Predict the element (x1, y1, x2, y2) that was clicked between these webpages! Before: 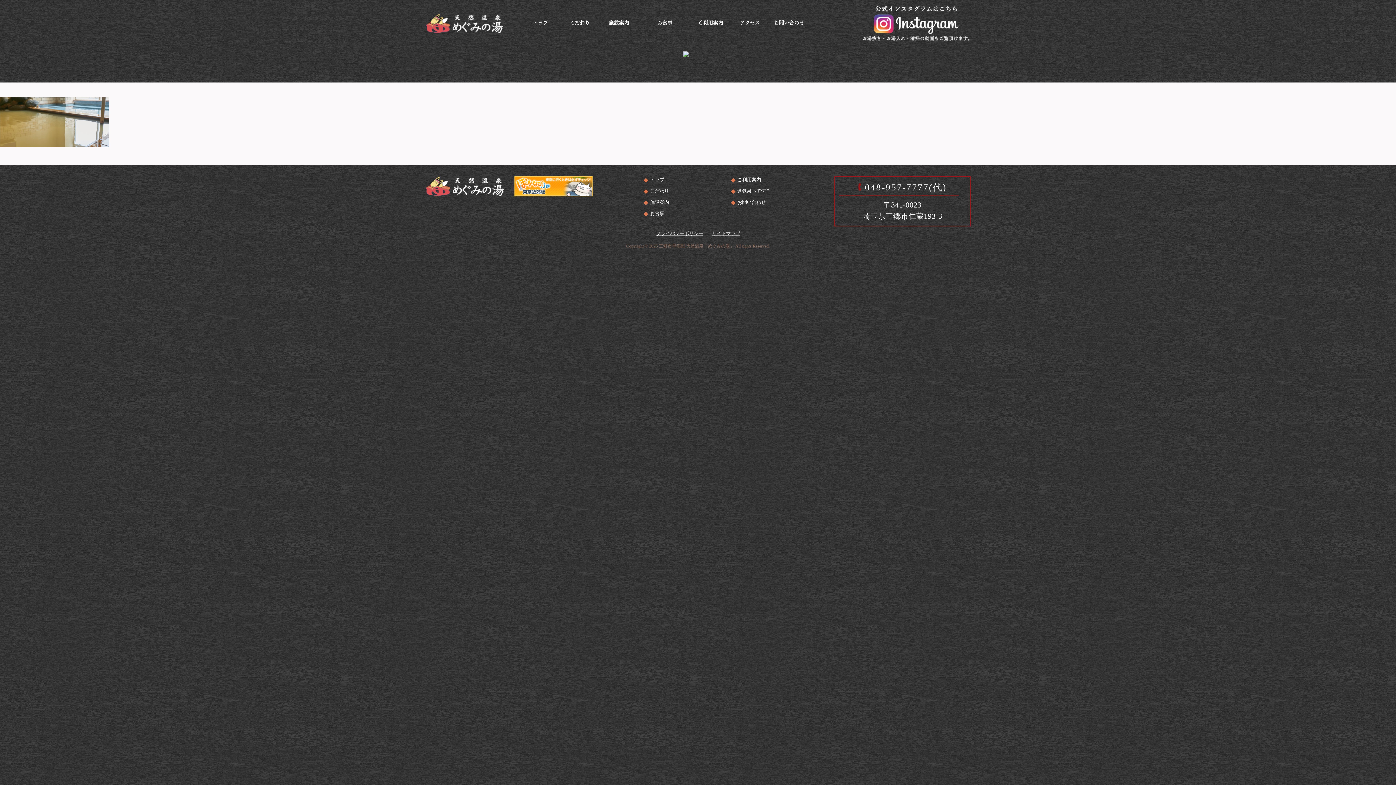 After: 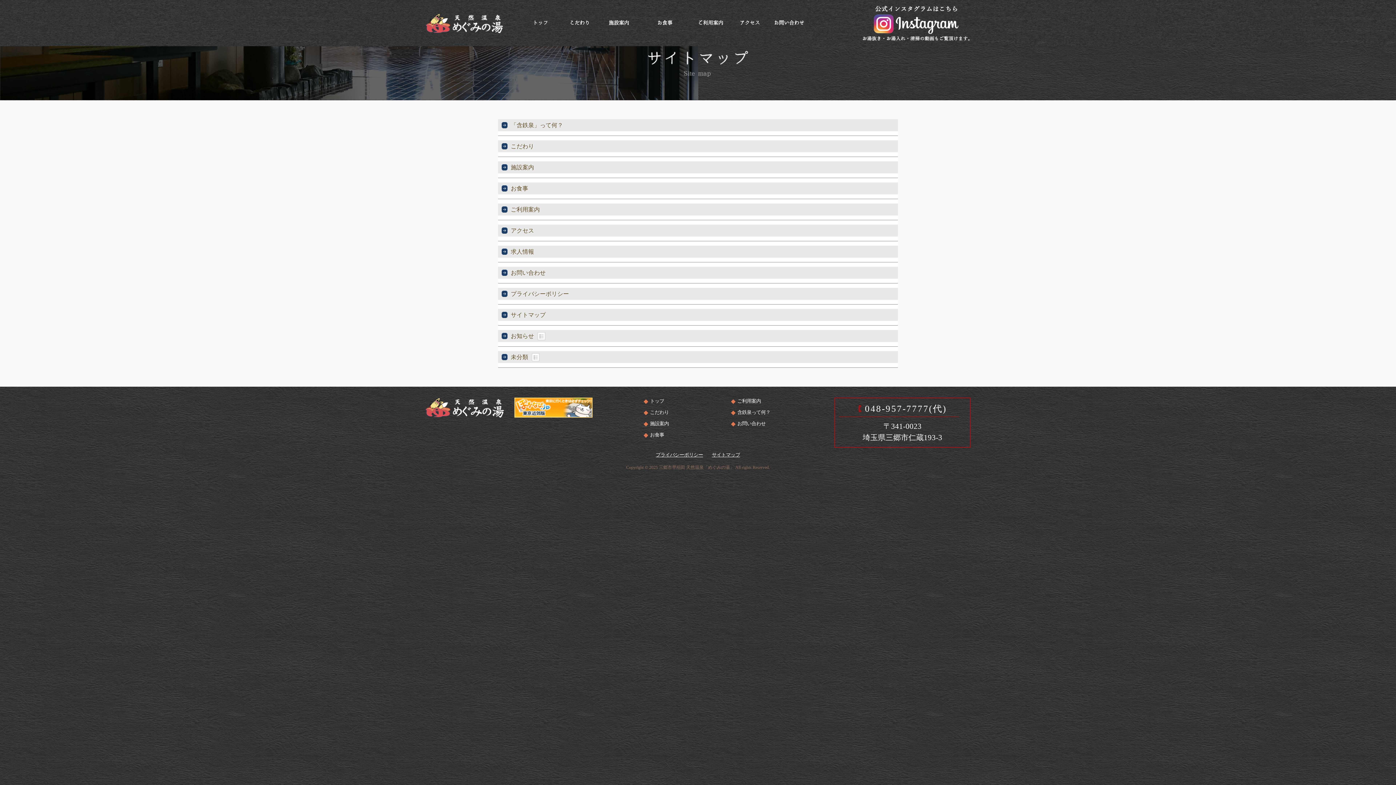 Action: label: サイトマップ bbox: (712, 231, 740, 235)